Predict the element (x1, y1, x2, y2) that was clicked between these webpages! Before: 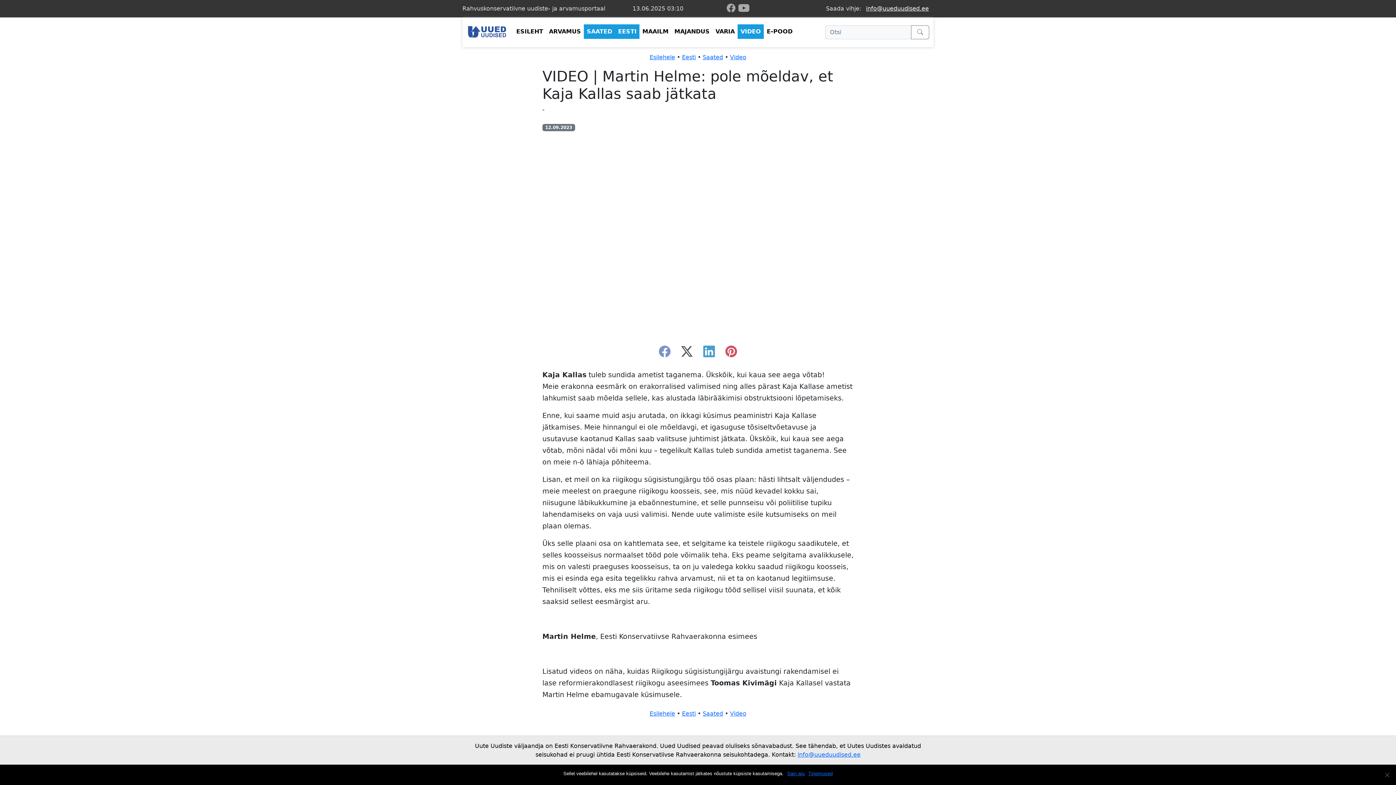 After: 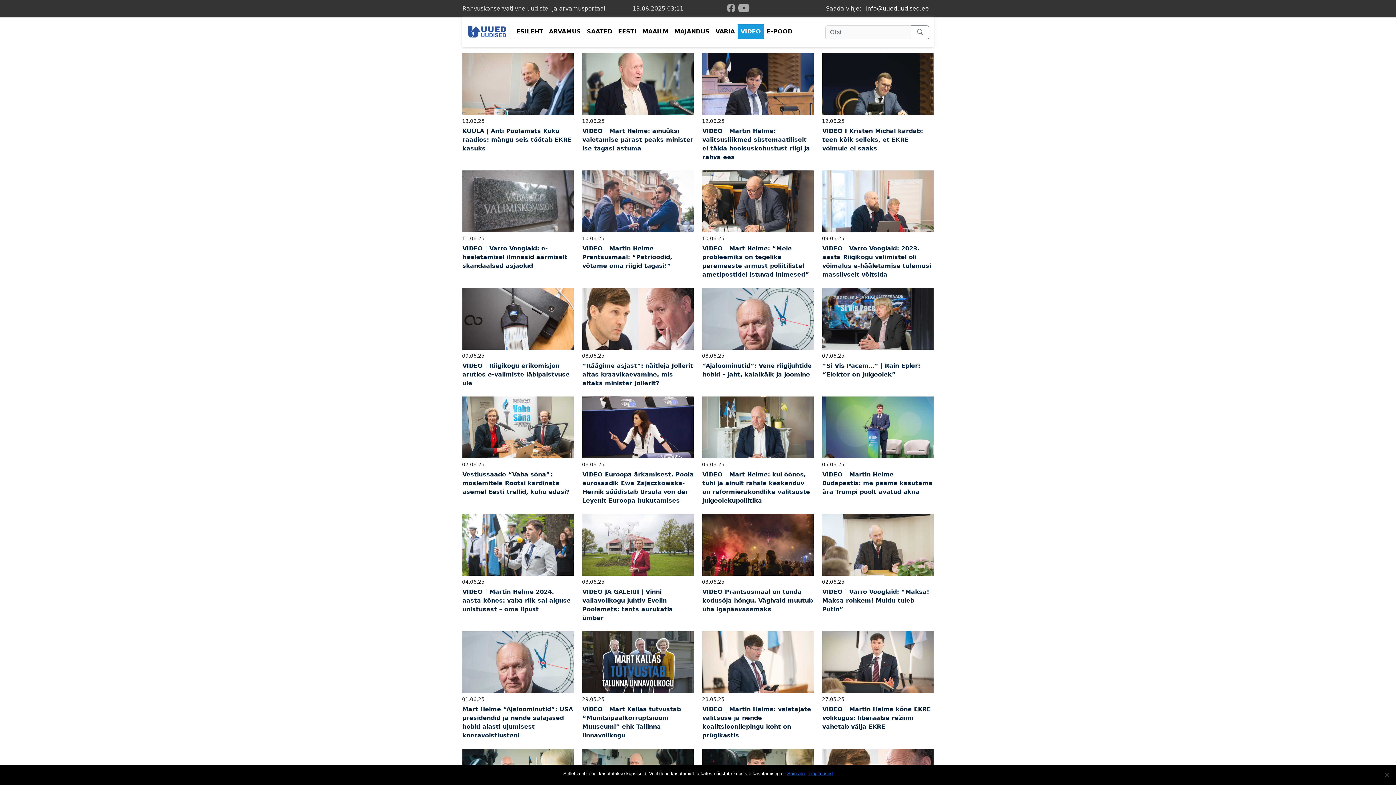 Action: bbox: (730, 710, 746, 717) label: Video